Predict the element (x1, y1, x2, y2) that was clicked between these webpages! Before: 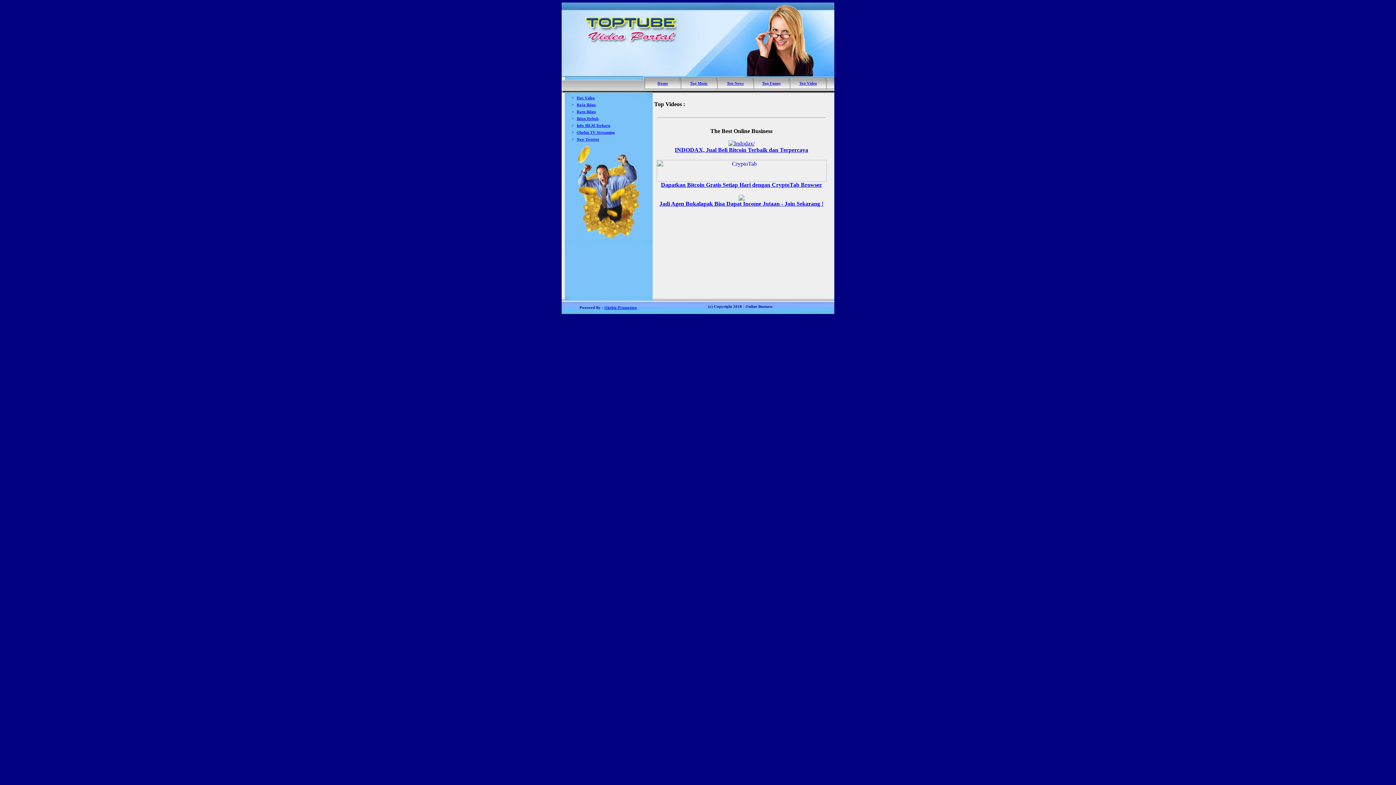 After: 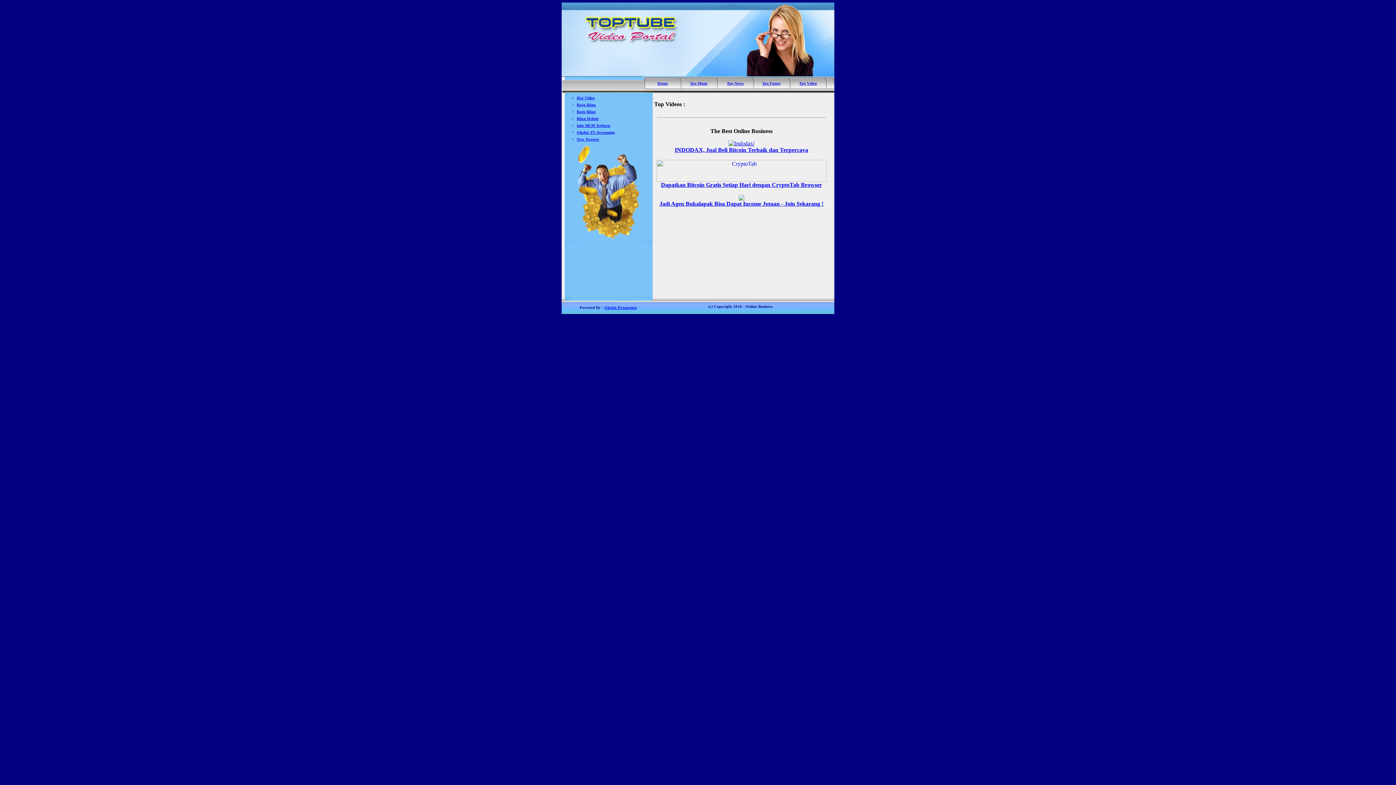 Action: label: 
Dapatkan Bitcoin Gratis Setiap Hari dengan CryptoTab Browser bbox: (656, 176, 826, 188)